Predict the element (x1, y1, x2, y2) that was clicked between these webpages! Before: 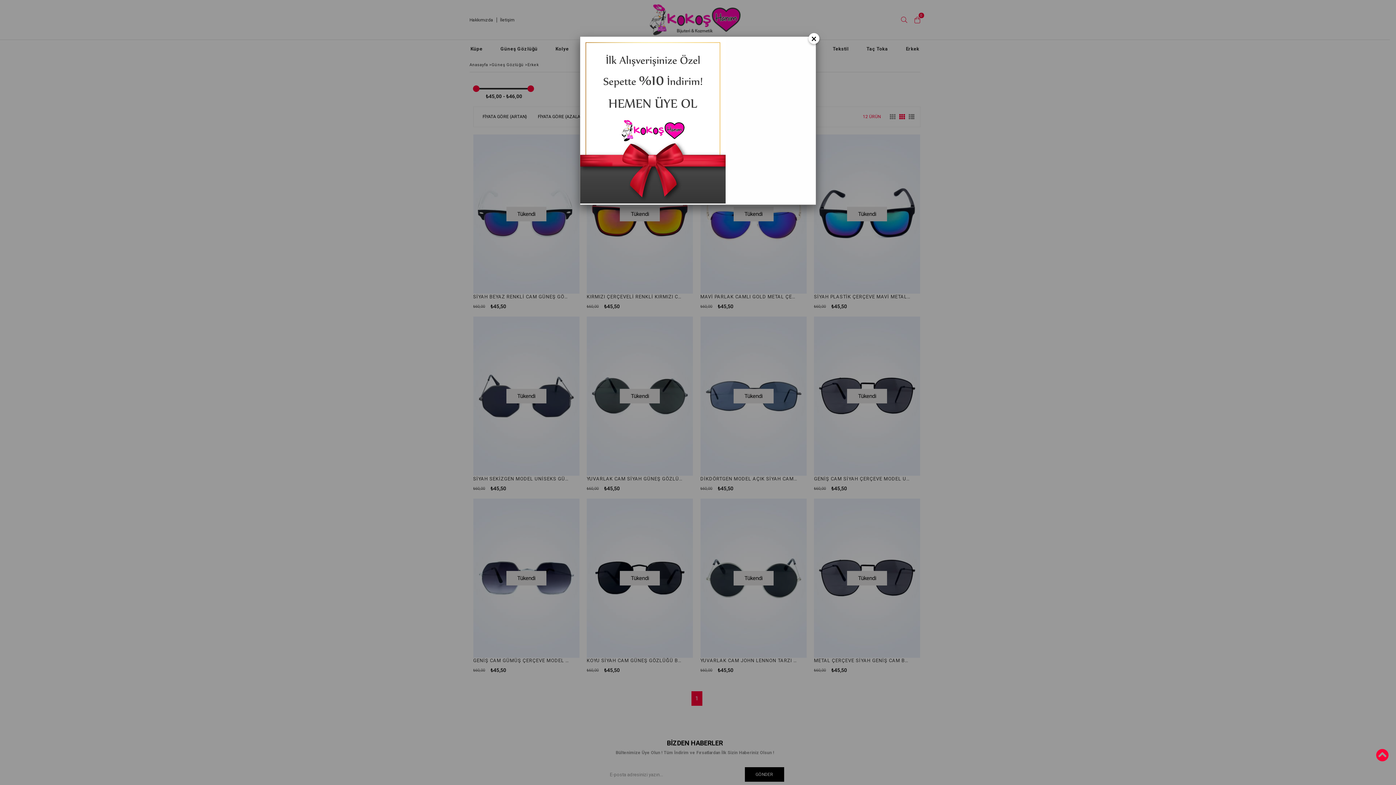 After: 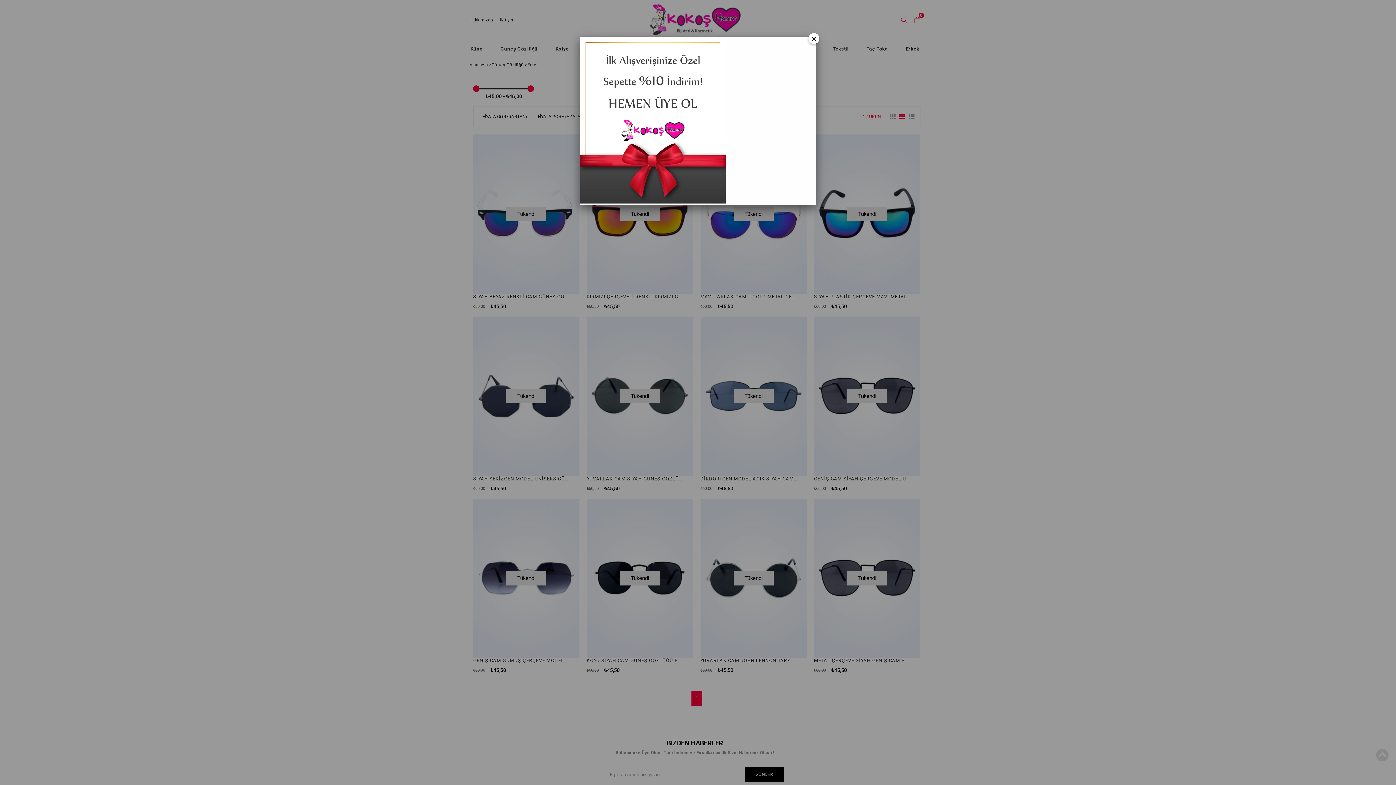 Action: bbox: (1376, 749, 1389, 763)